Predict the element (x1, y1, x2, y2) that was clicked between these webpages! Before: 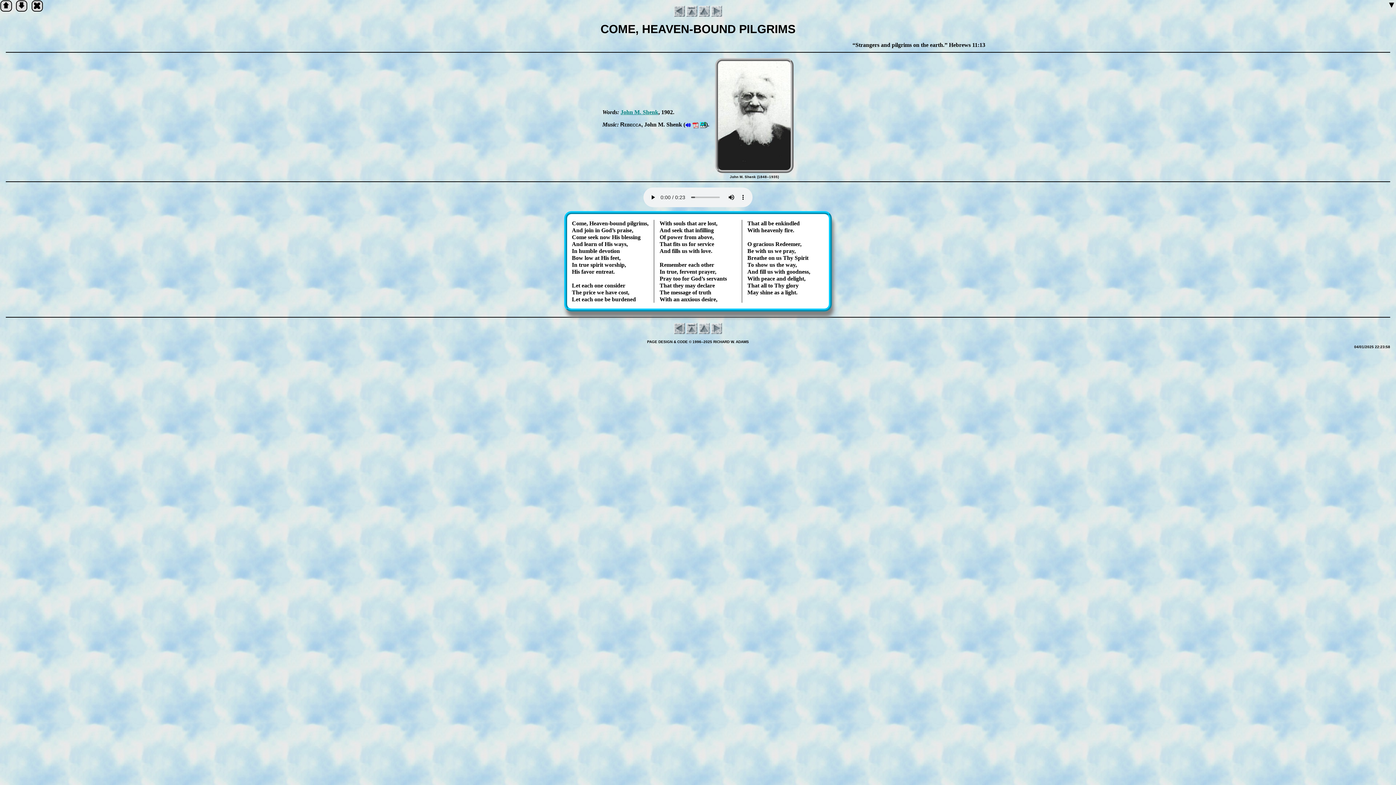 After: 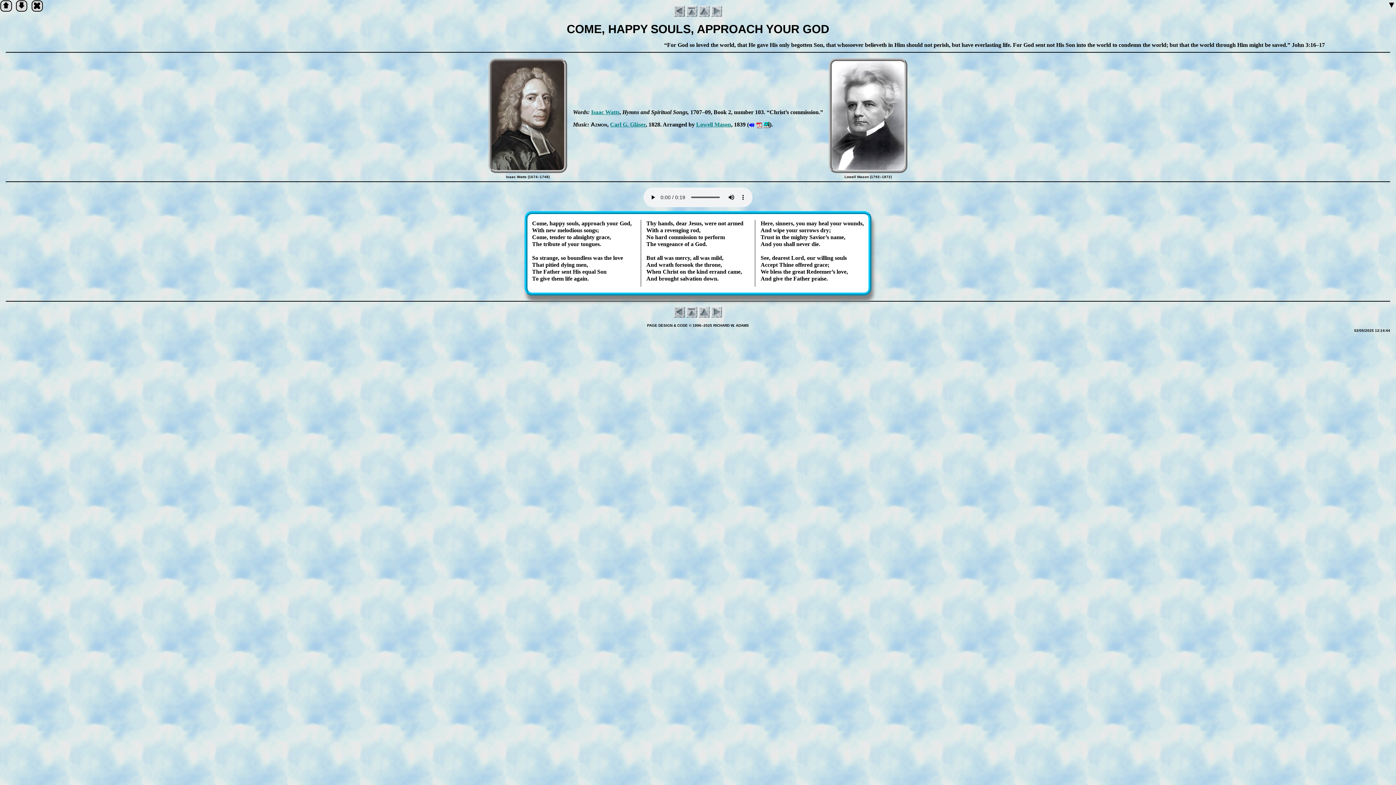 Action: bbox: (674, 324, 685, 331)